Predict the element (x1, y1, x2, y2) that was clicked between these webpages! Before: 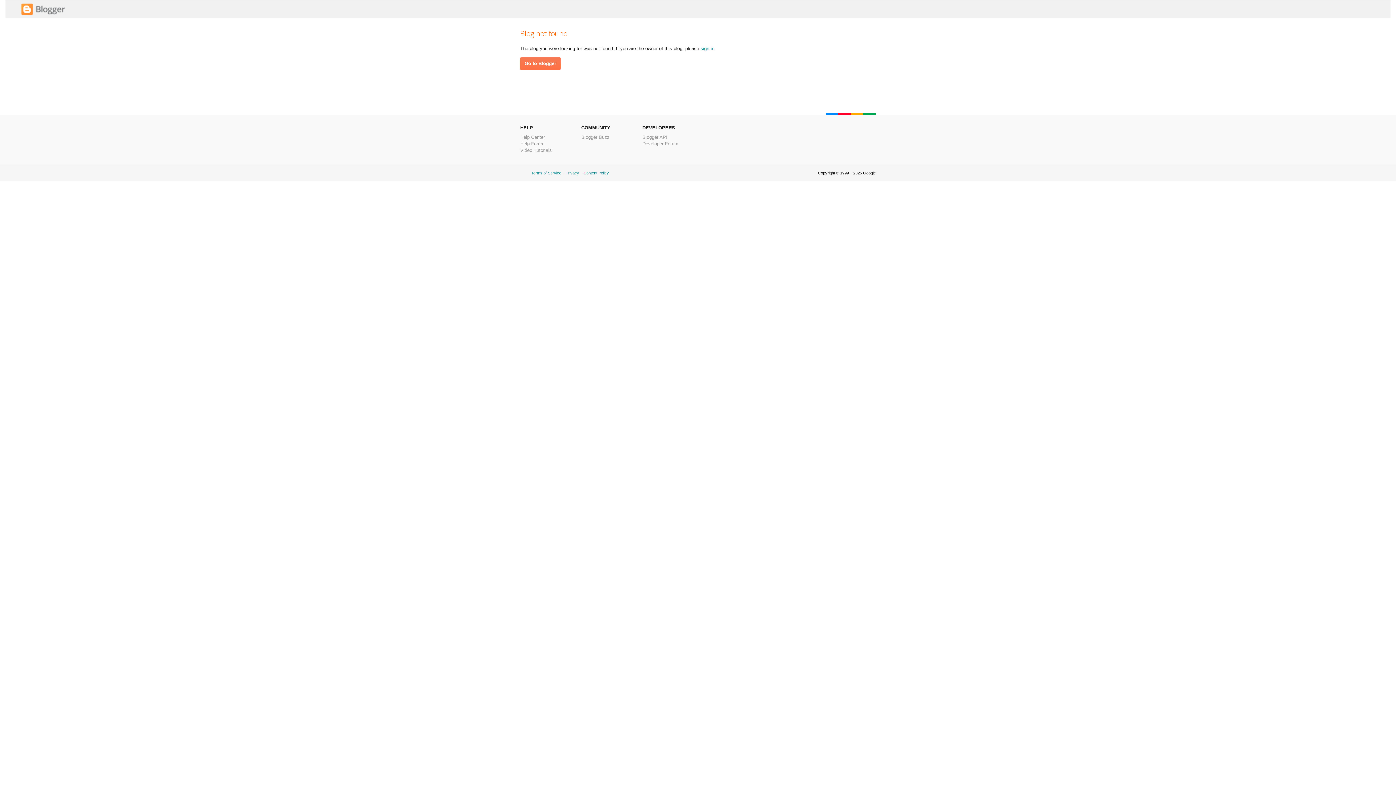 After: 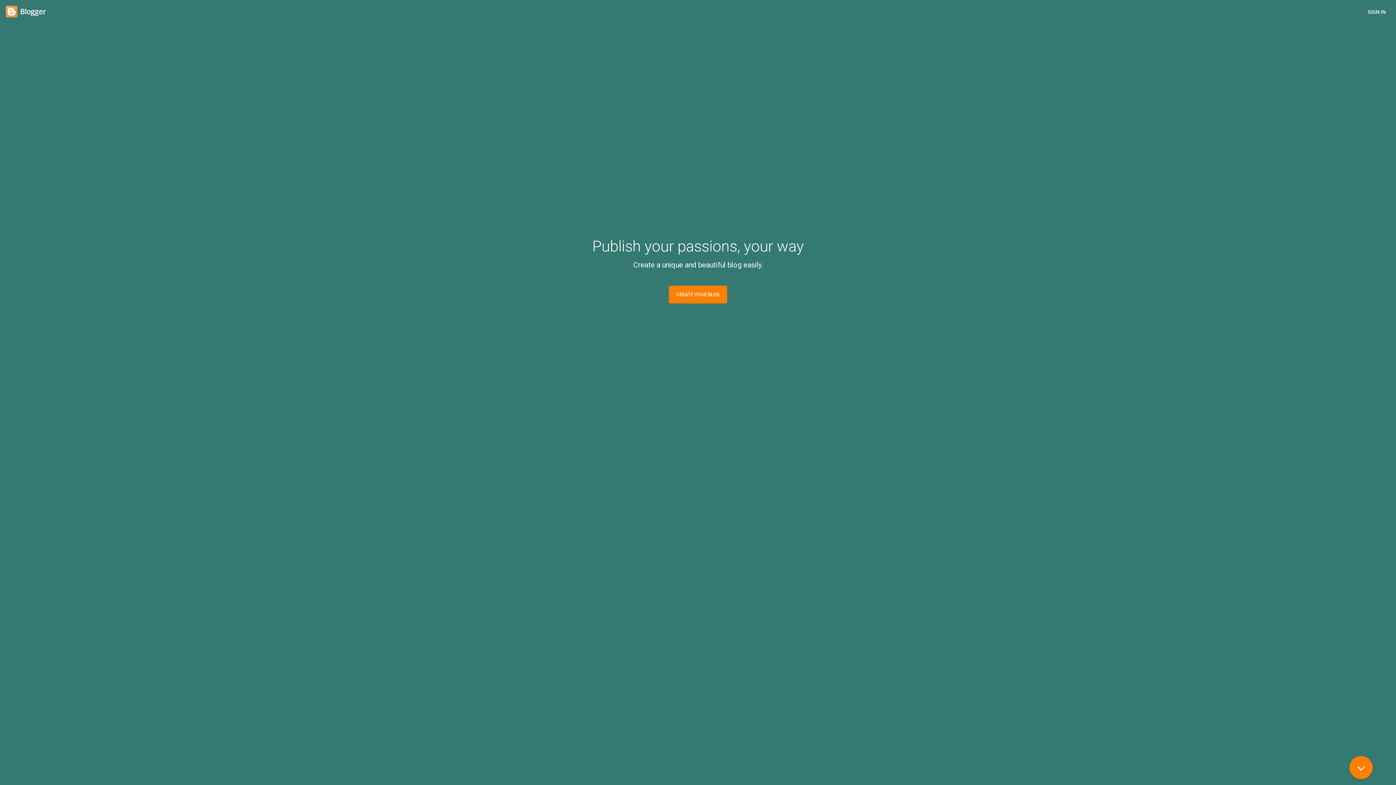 Action: bbox: (520, 57, 560, 69) label: Go to Blogger